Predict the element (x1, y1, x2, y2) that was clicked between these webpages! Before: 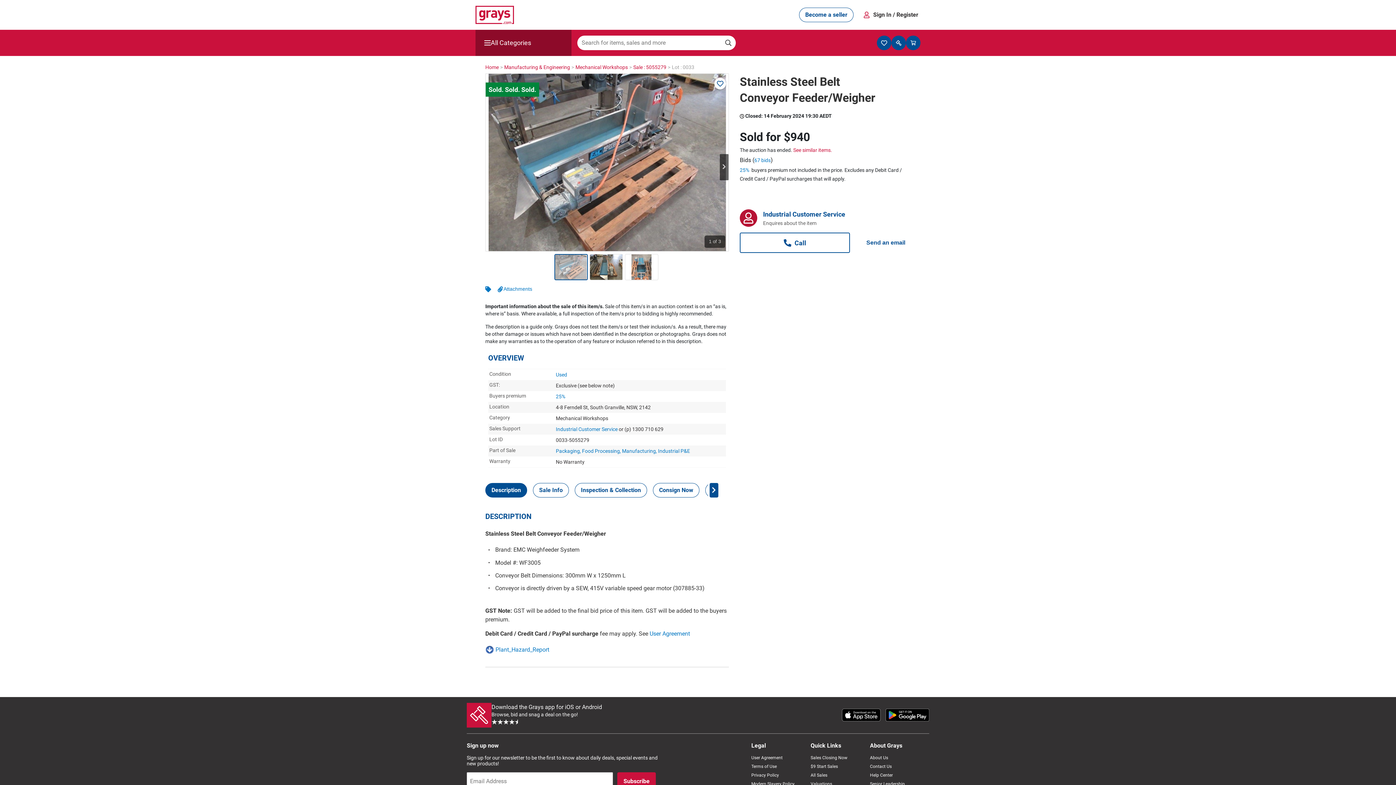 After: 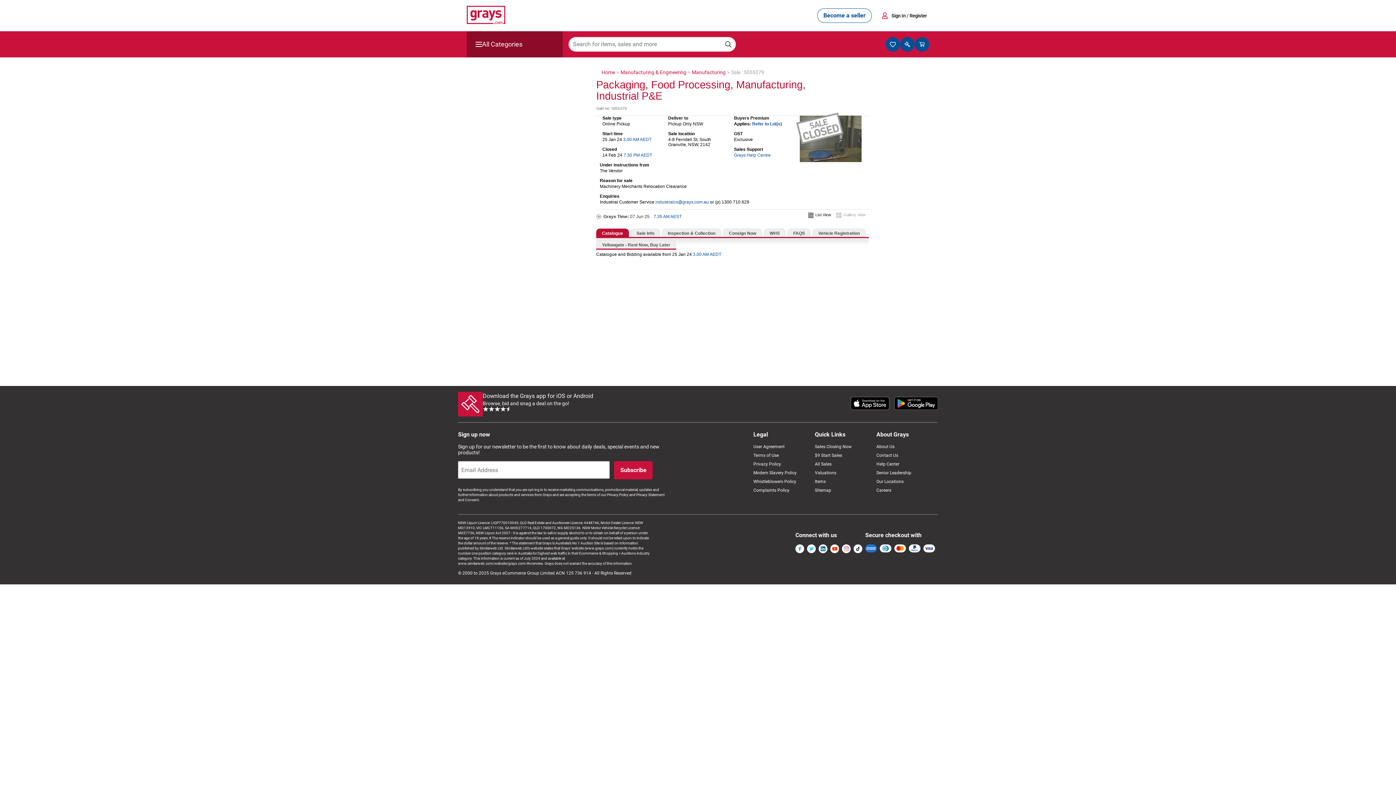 Action: bbox: (556, 448, 690, 454) label: Packaging, Food Processing, Manufacturing, Industrial P&E